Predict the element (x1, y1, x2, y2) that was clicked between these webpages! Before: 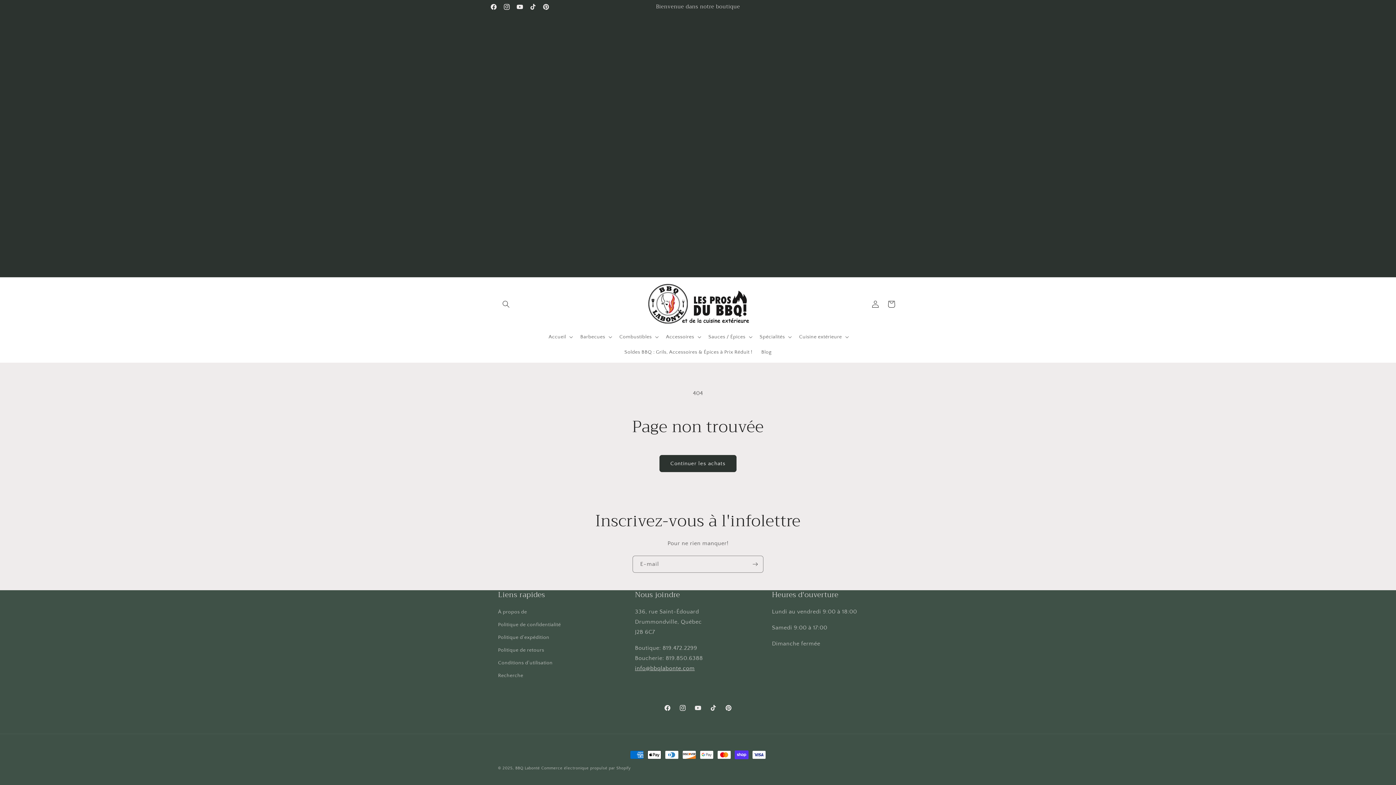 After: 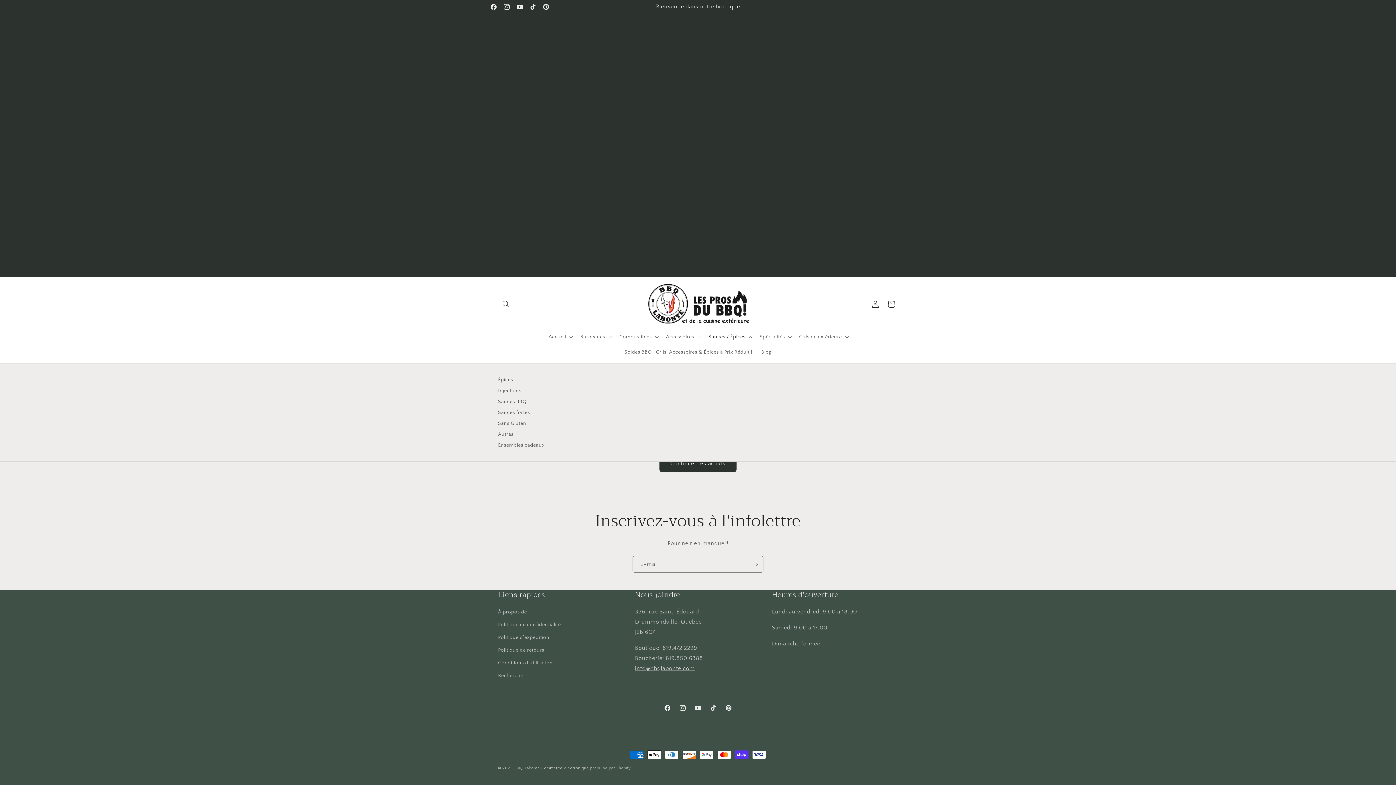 Action: label: Sauces / Épices bbox: (704, 329, 755, 344)